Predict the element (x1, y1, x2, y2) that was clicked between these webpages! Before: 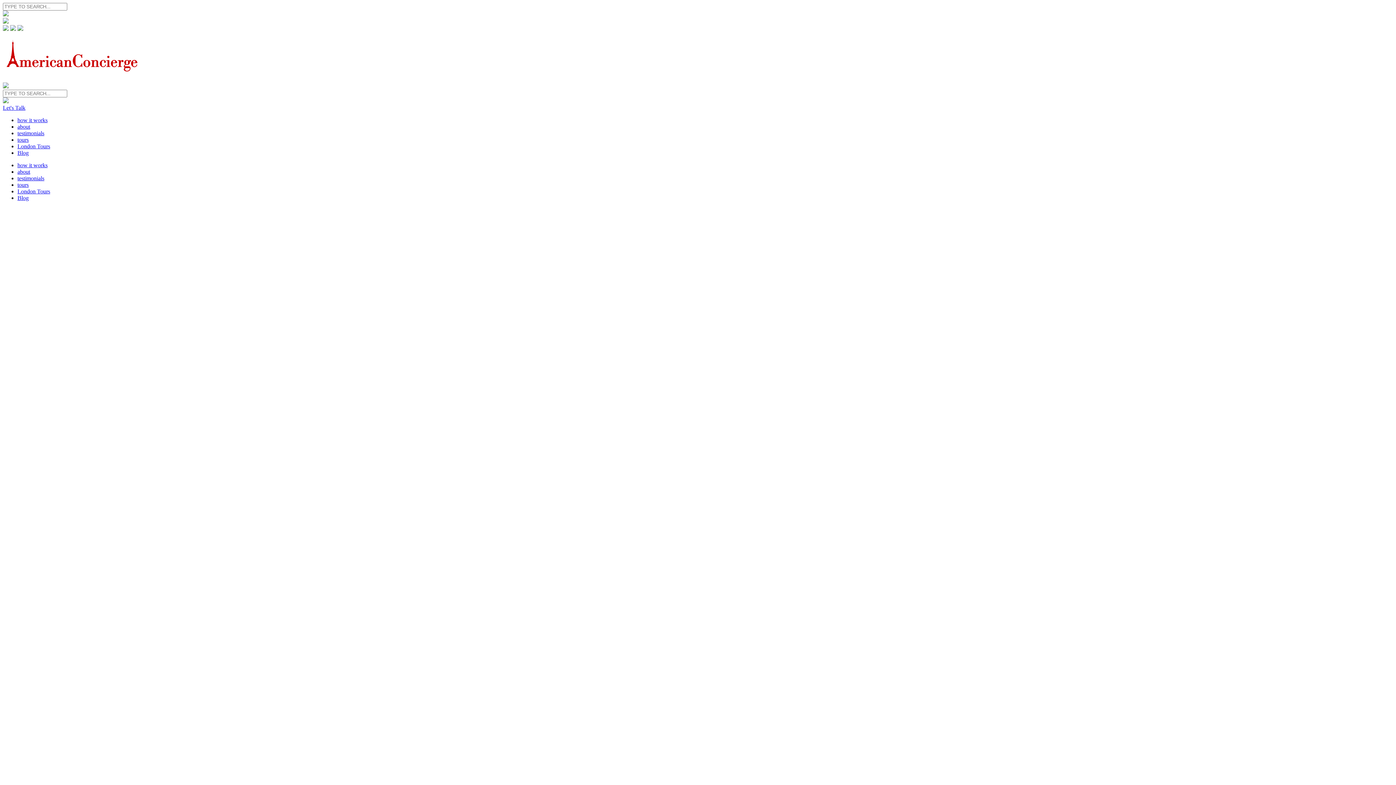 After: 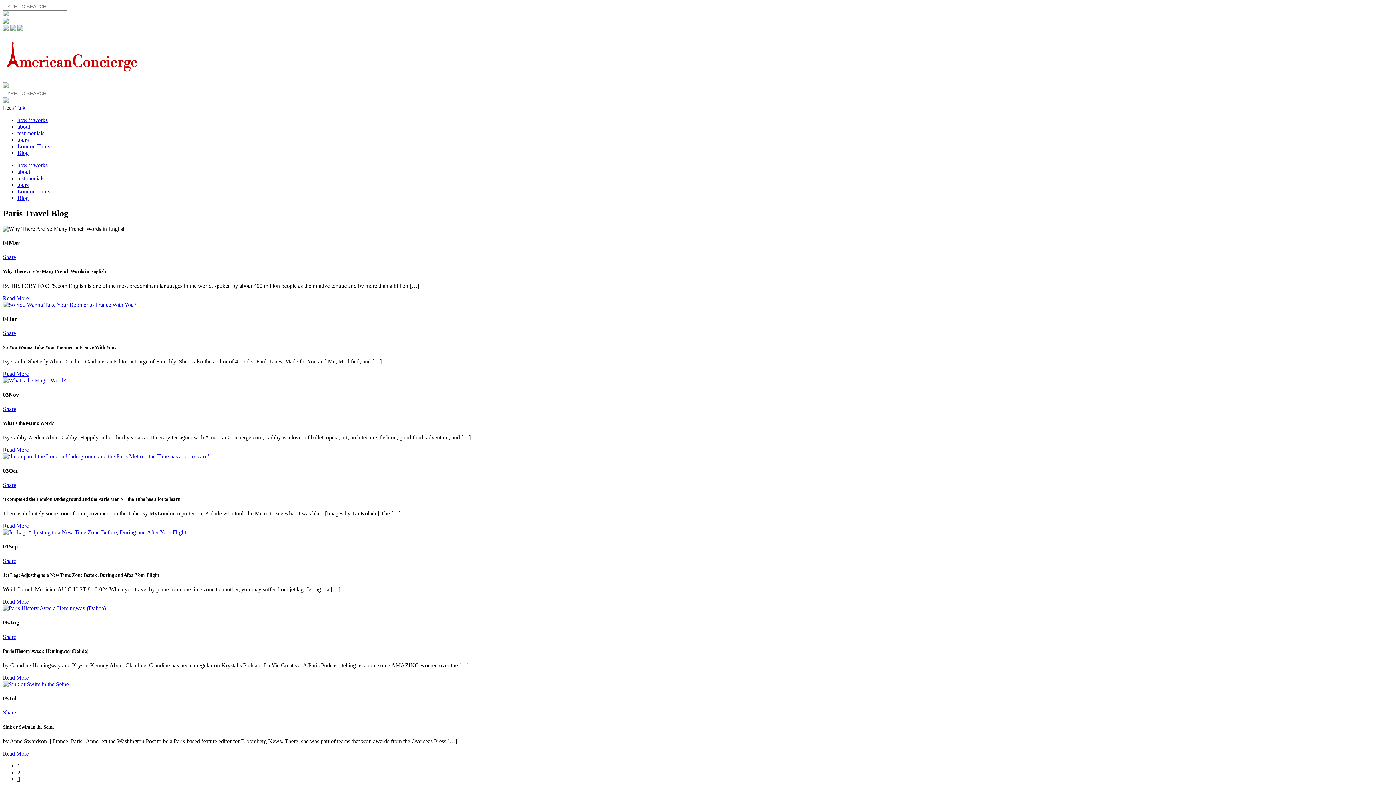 Action: bbox: (17, 149, 28, 155) label: Blog